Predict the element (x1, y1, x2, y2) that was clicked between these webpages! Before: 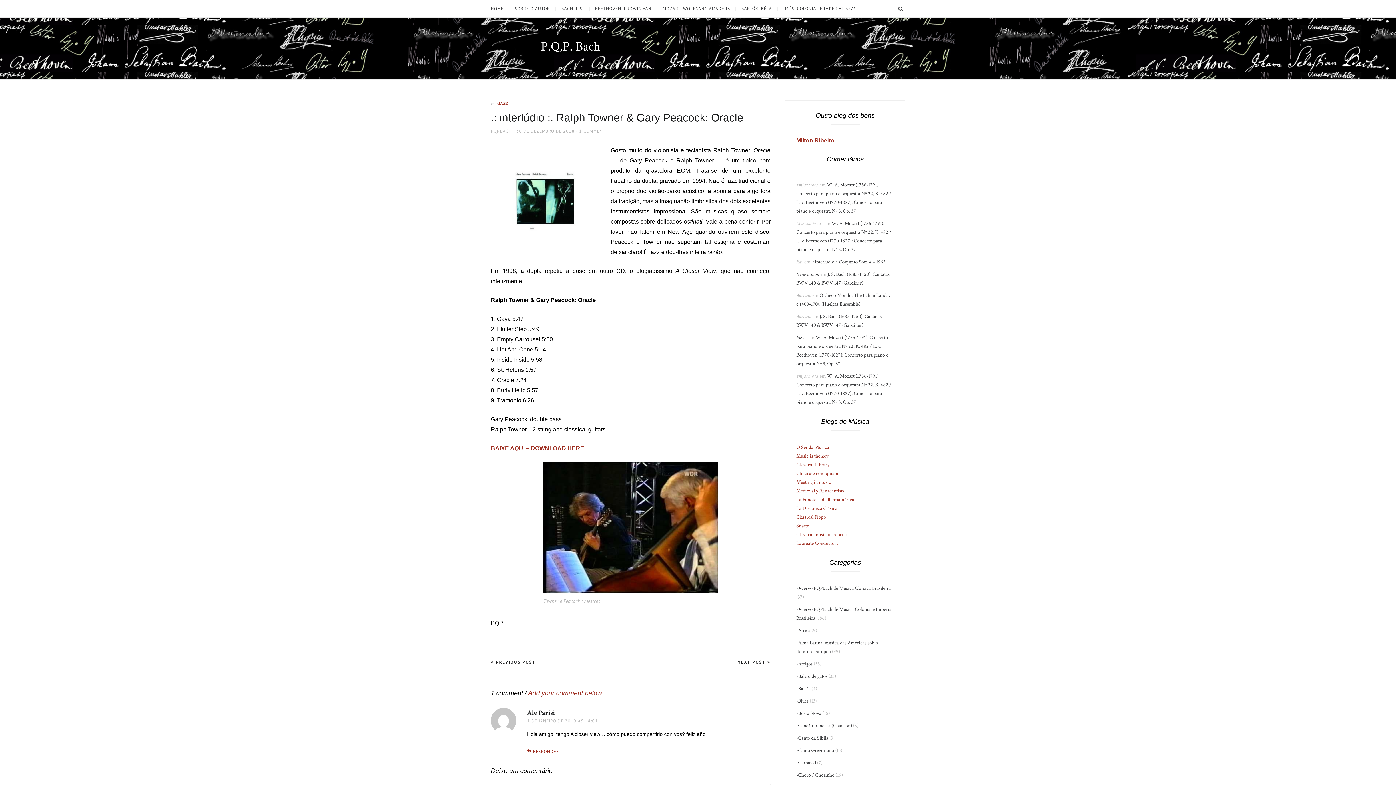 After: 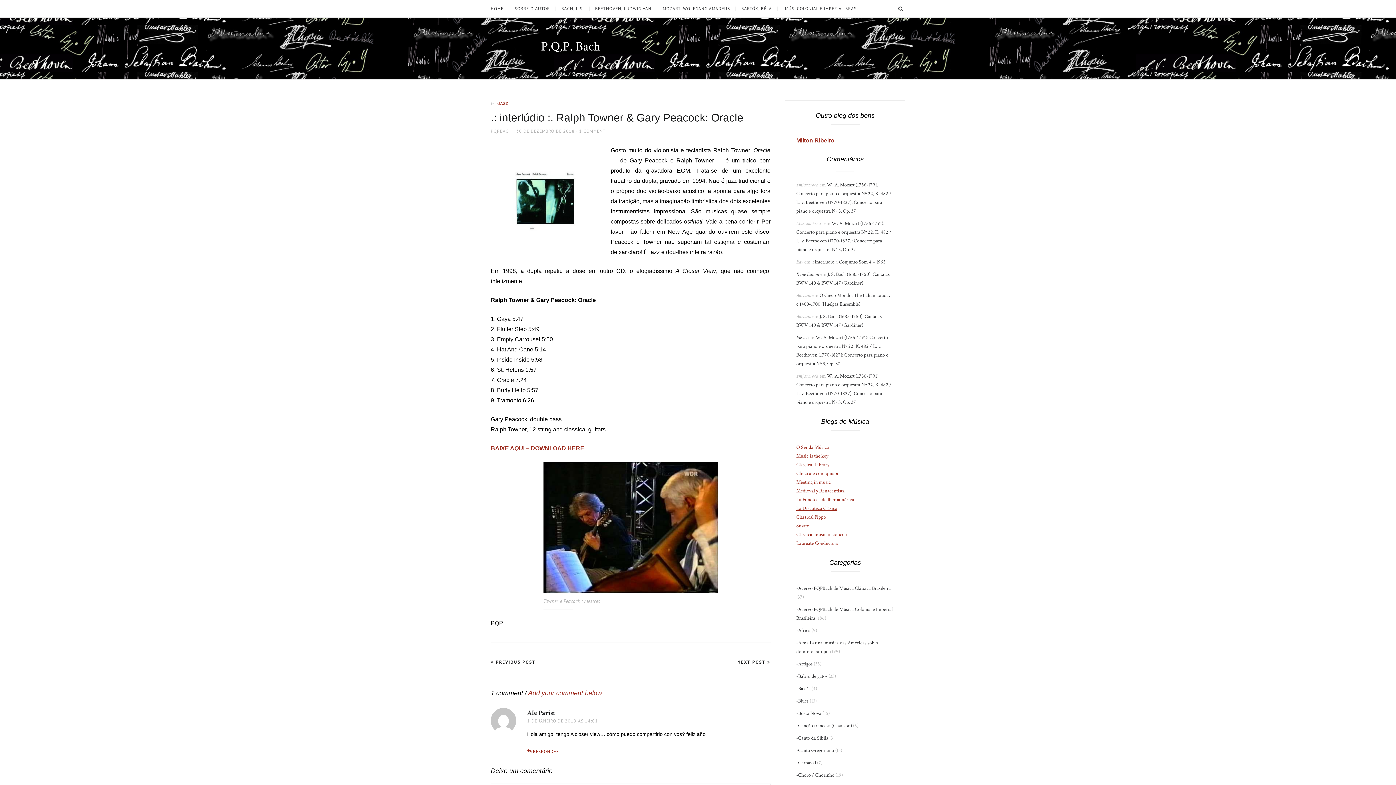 Action: bbox: (796, 505, 837, 512) label: La Discoteca Clásica